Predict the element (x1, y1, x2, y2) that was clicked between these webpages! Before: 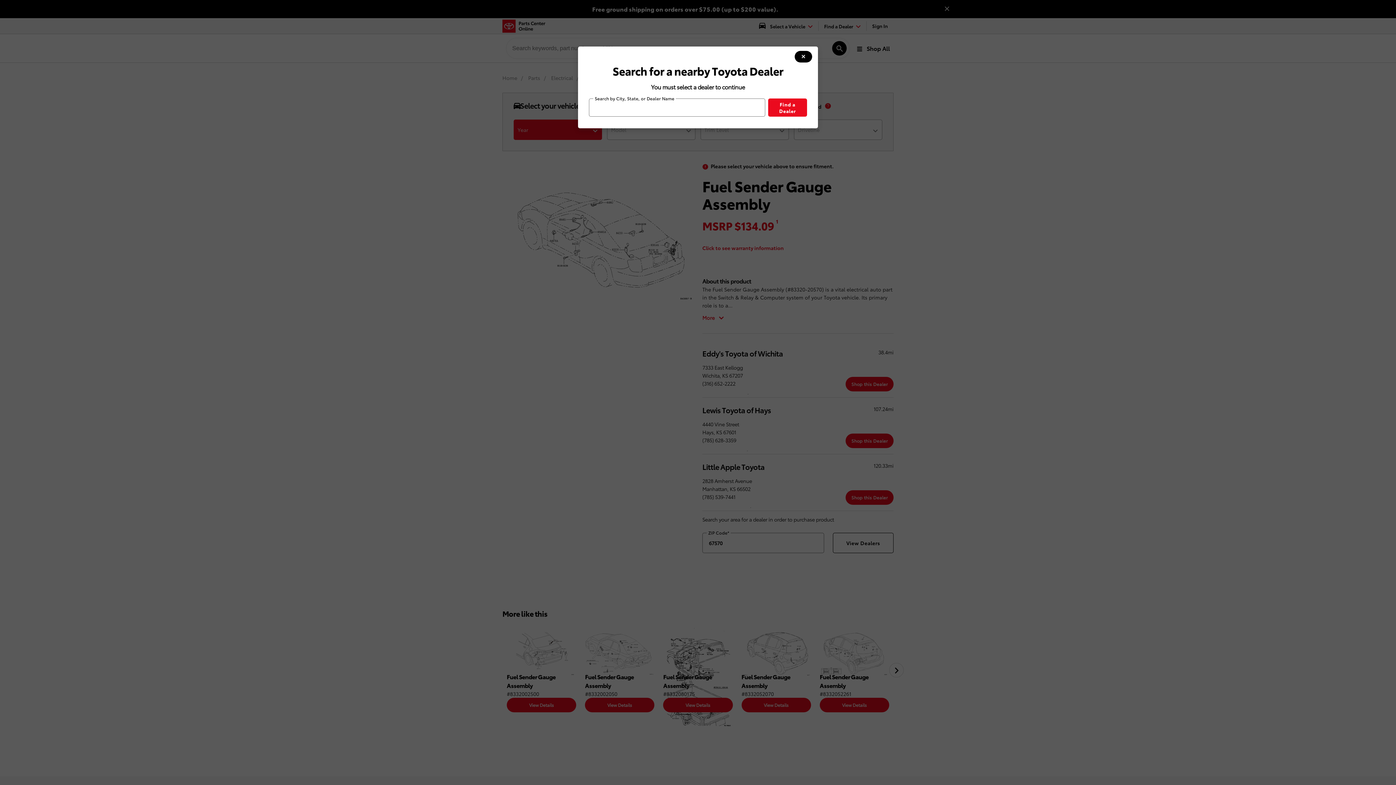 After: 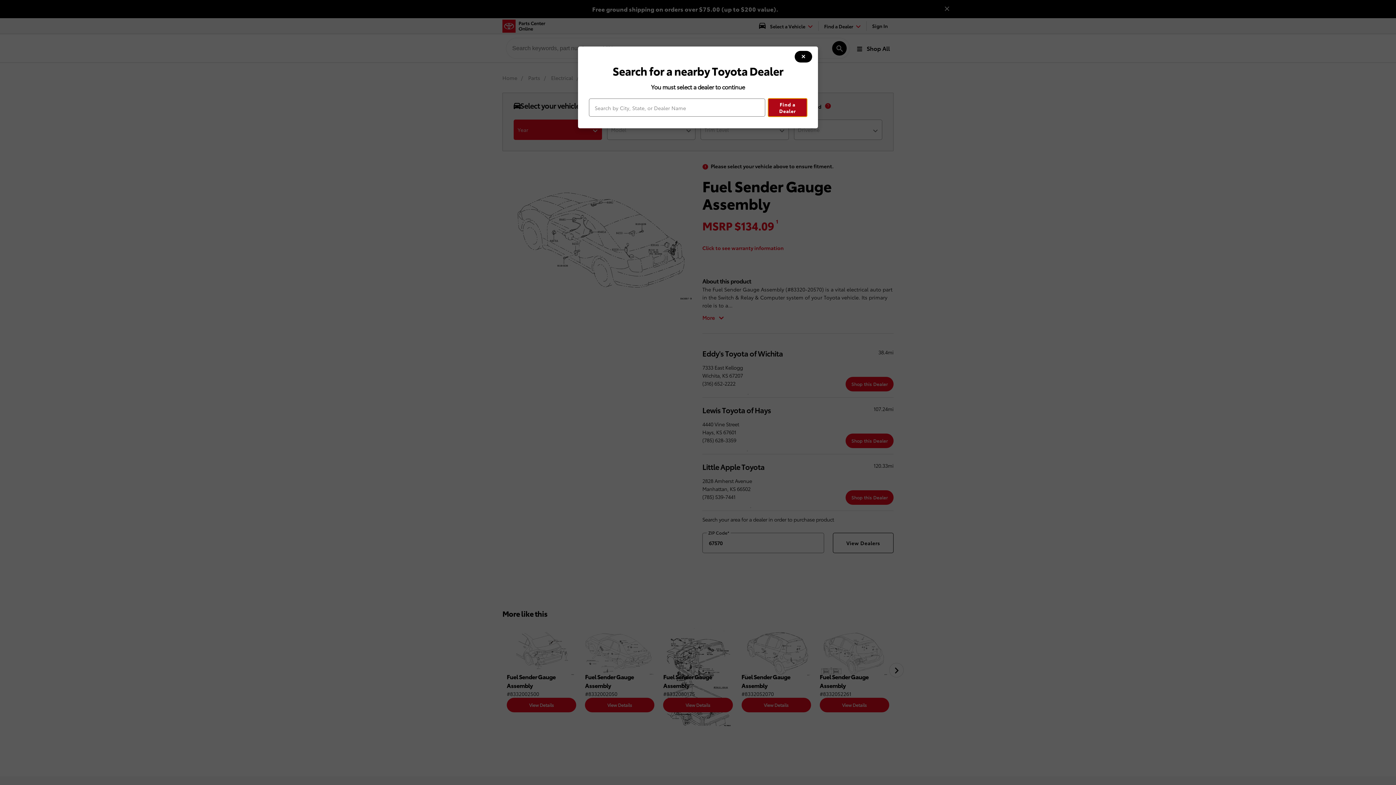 Action: bbox: (768, 98, 807, 116) label: Find a Dealer